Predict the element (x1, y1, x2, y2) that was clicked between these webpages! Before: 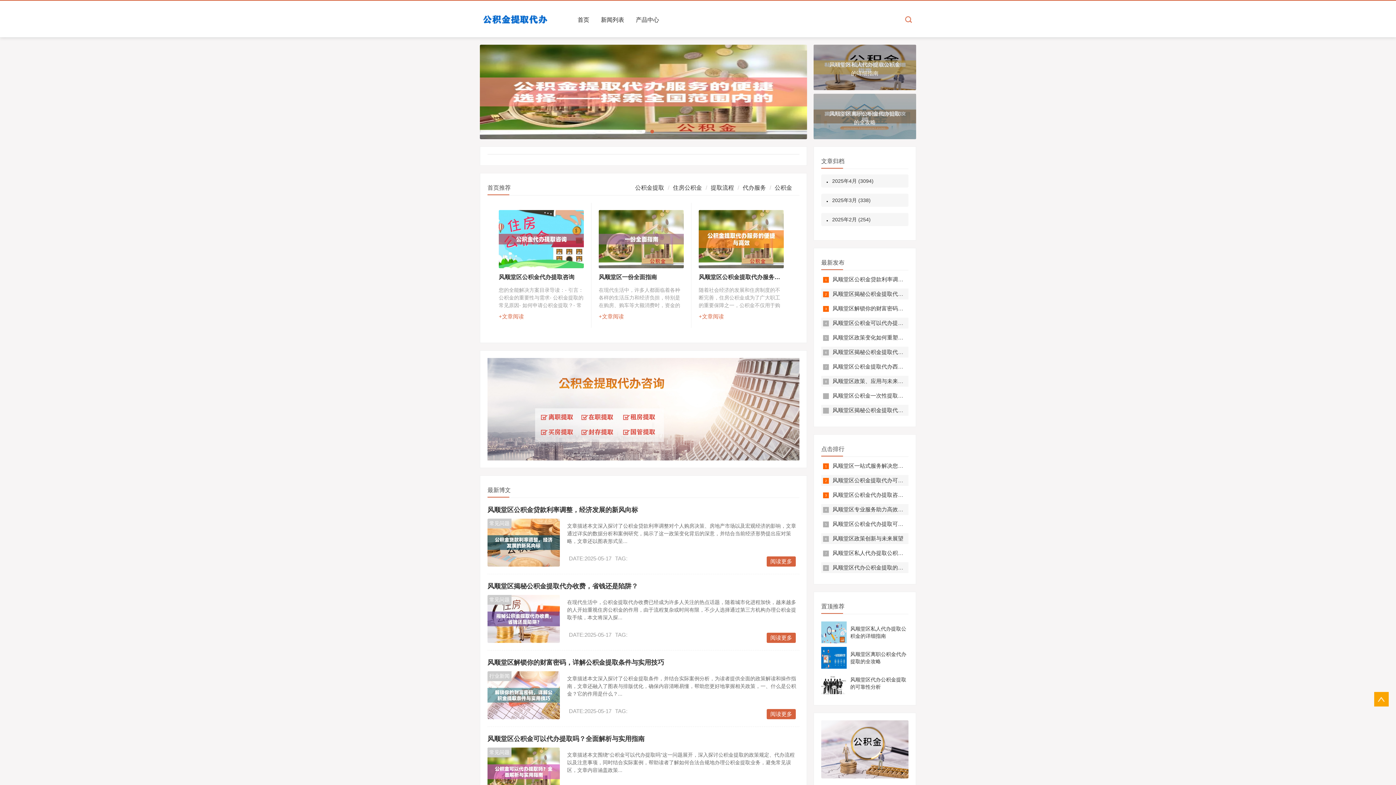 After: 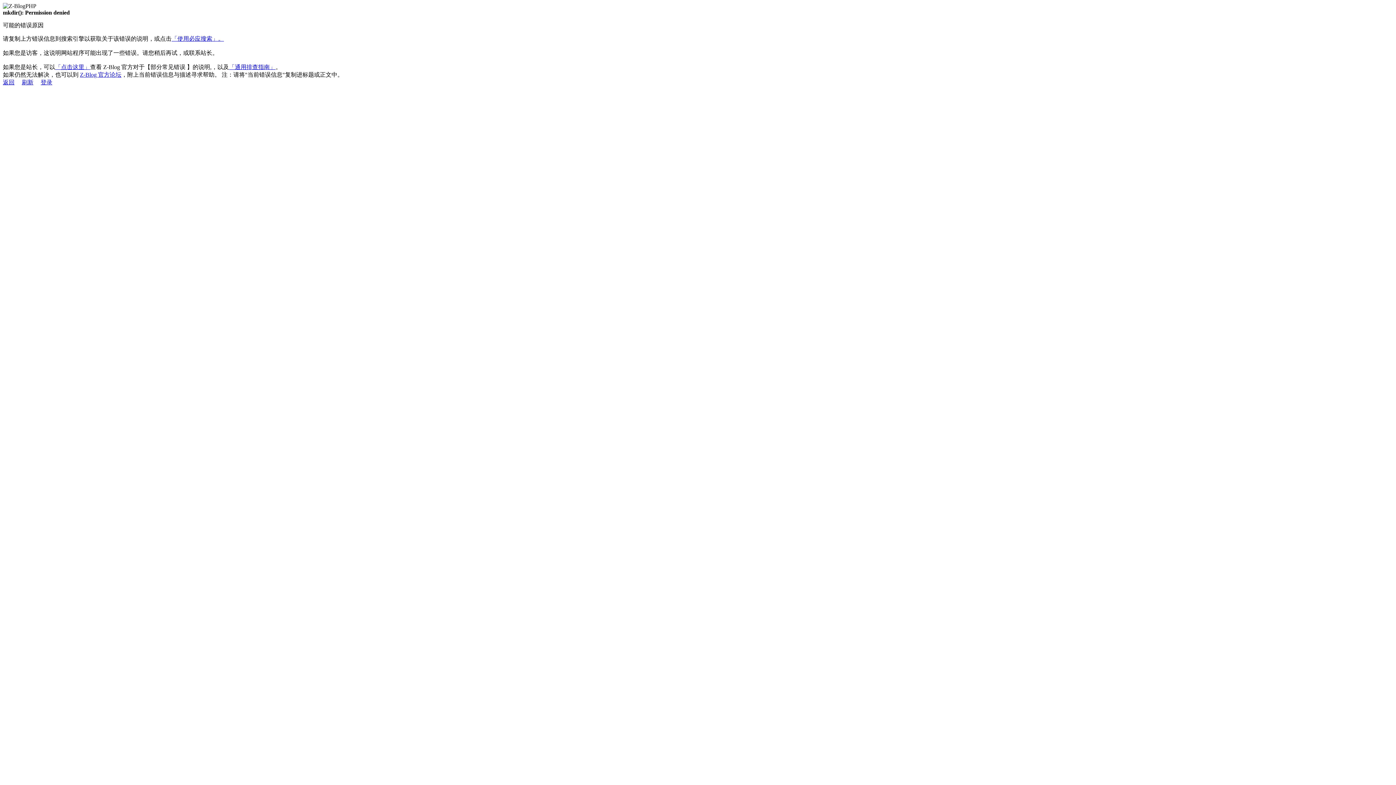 Action: bbox: (487, 671, 560, 719)